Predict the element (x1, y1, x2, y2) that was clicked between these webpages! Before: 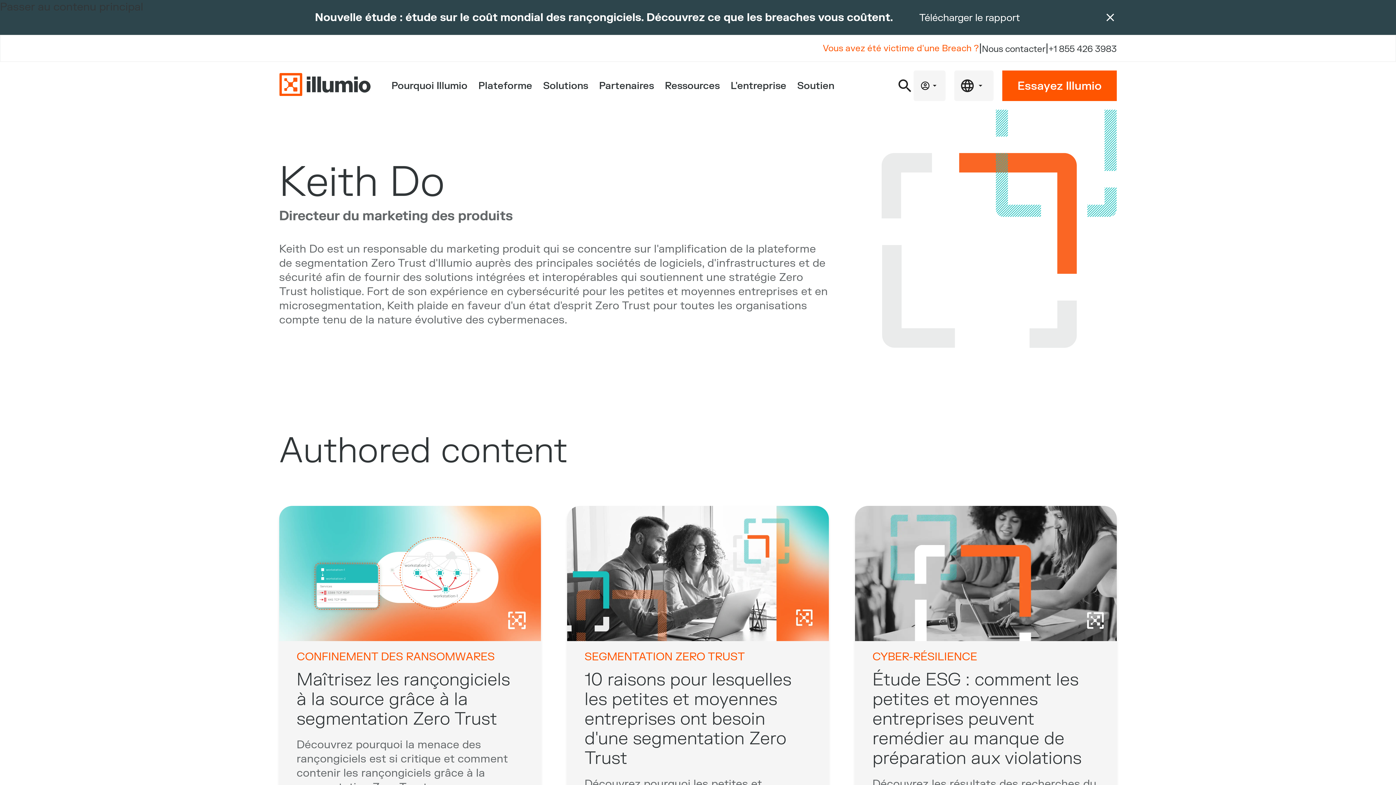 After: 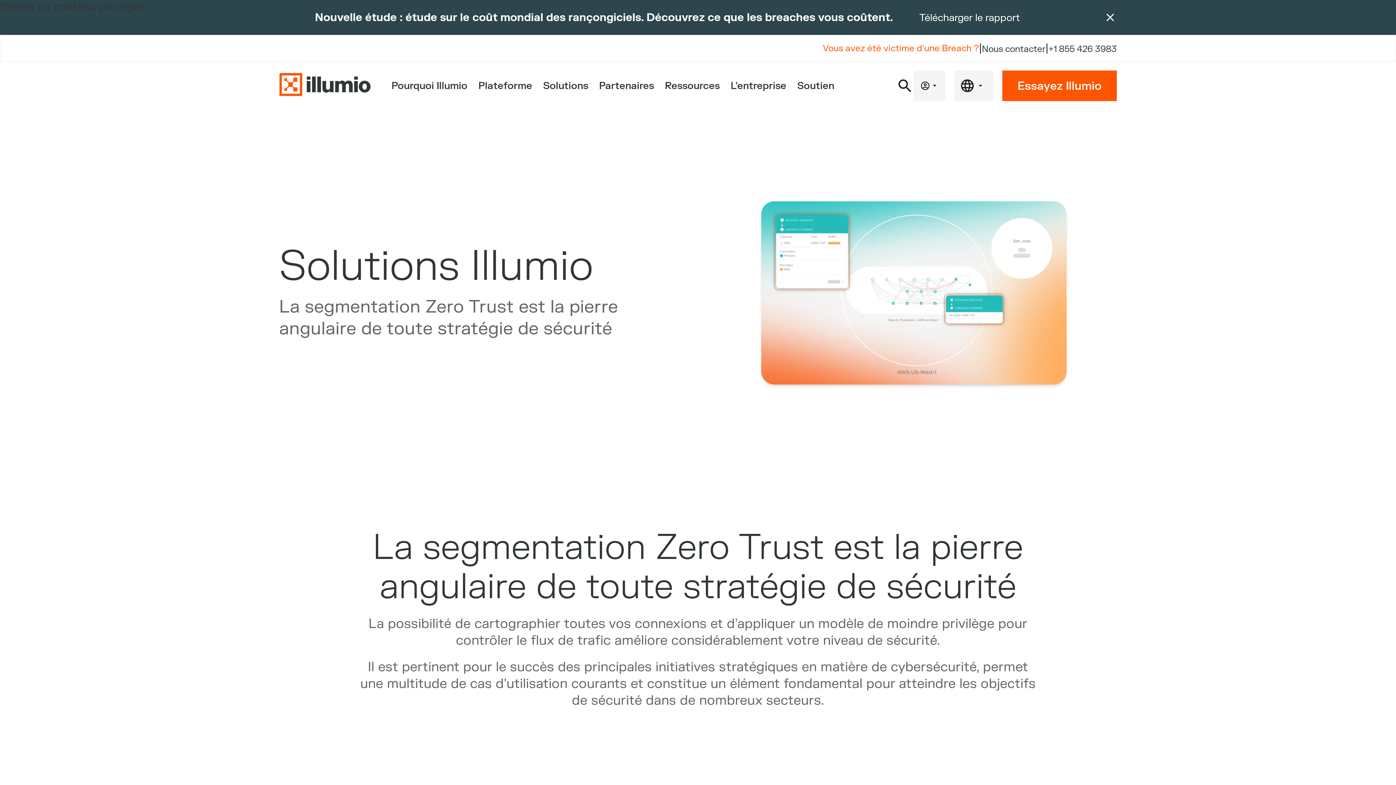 Action: bbox: (543, 79, 588, 92) label: Solutions